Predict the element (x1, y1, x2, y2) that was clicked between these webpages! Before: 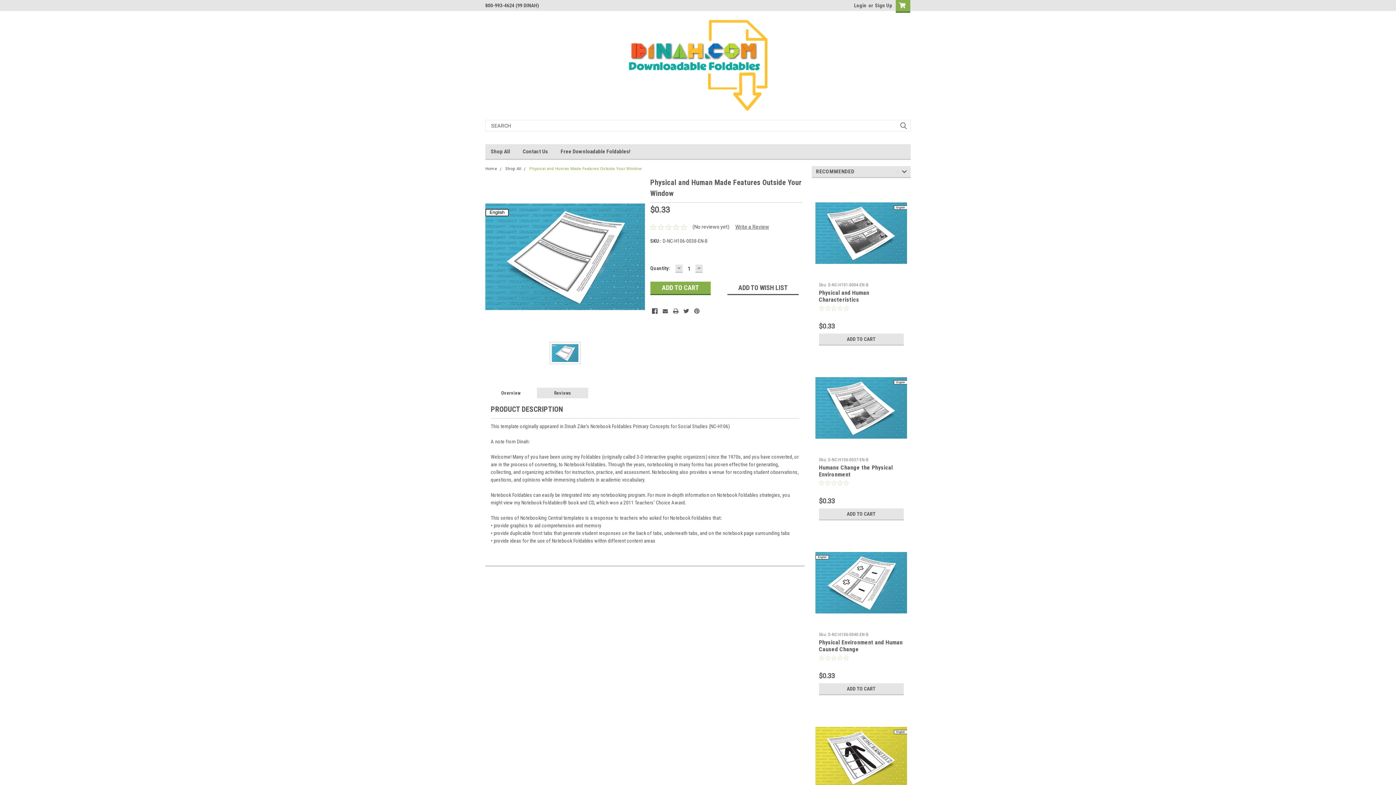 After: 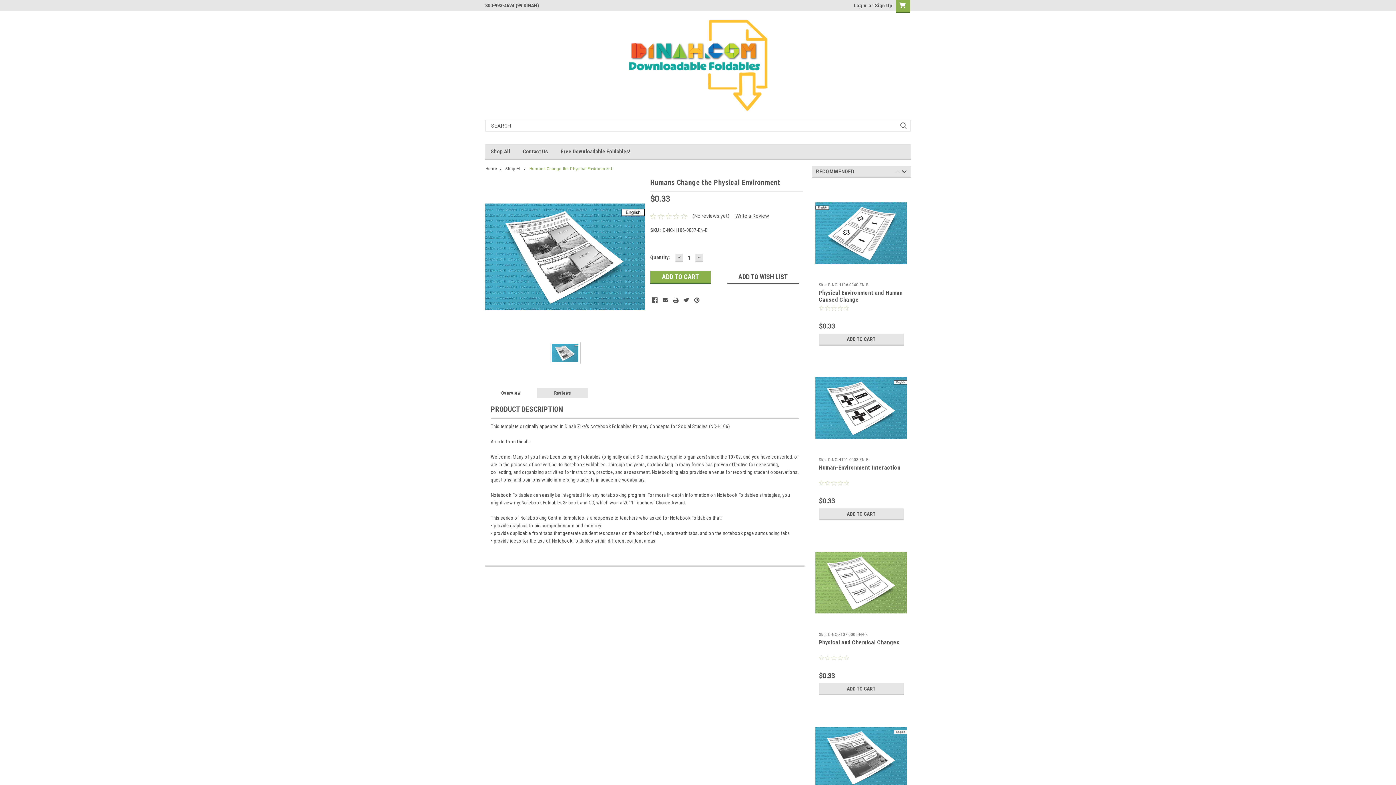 Action: bbox: (815, 362, 907, 454)